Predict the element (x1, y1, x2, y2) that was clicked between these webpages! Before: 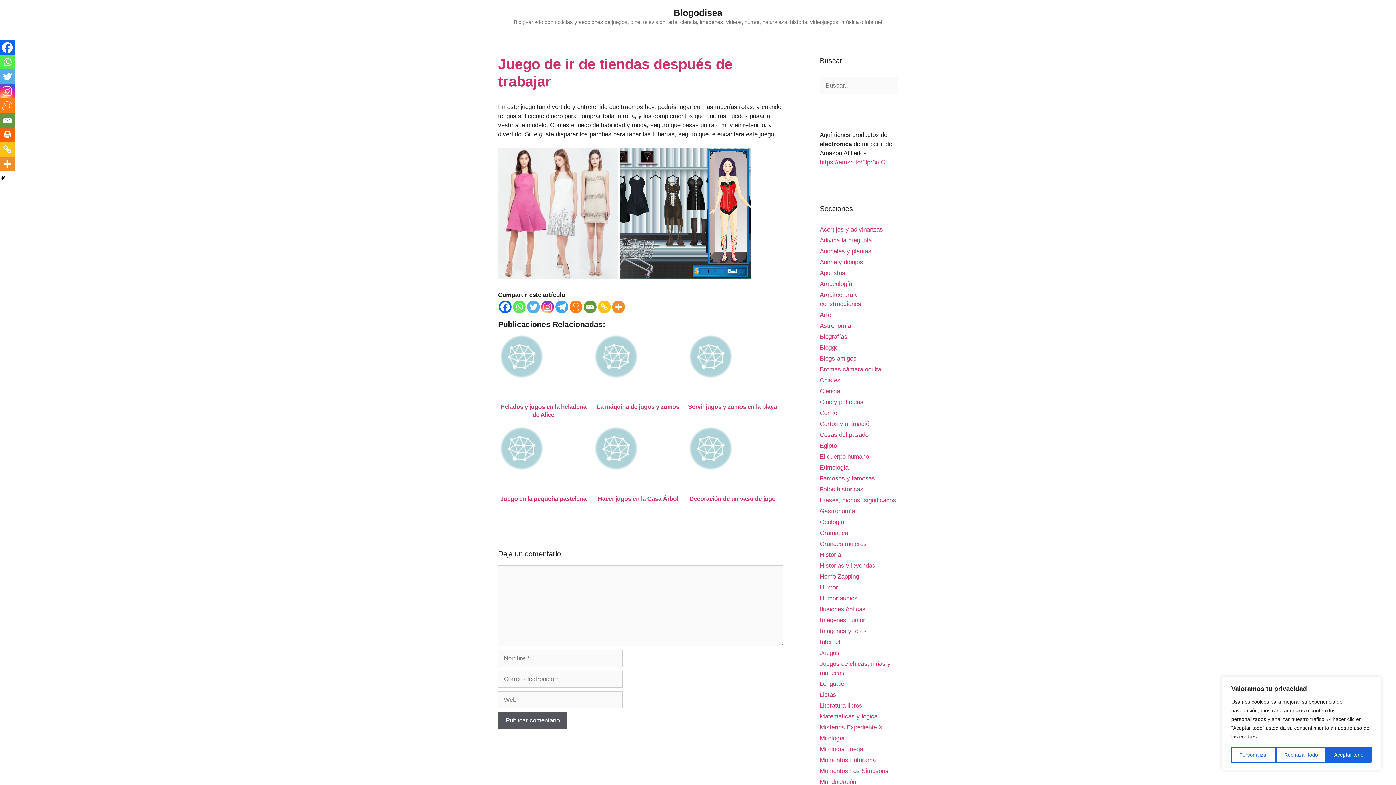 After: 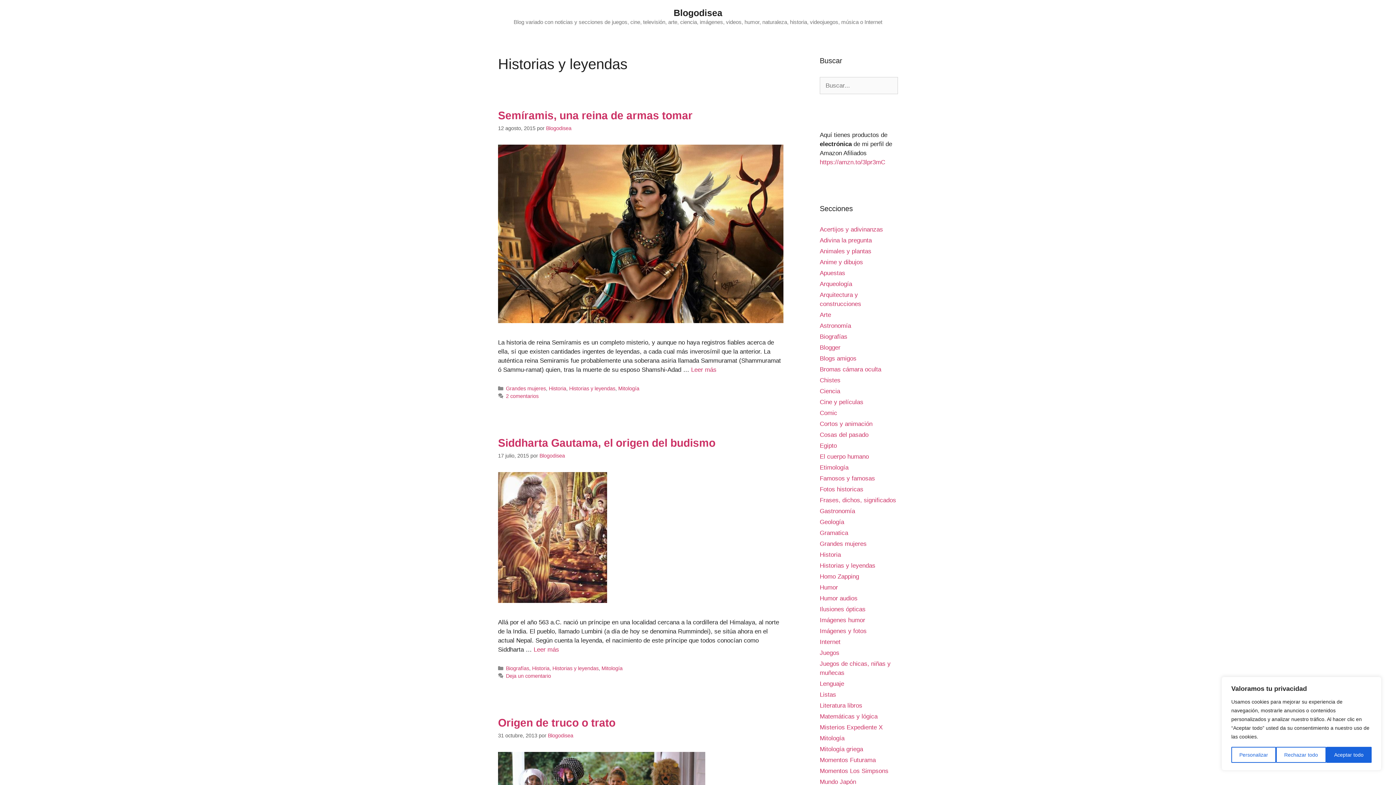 Action: bbox: (820, 562, 875, 569) label: Historias y leyendas